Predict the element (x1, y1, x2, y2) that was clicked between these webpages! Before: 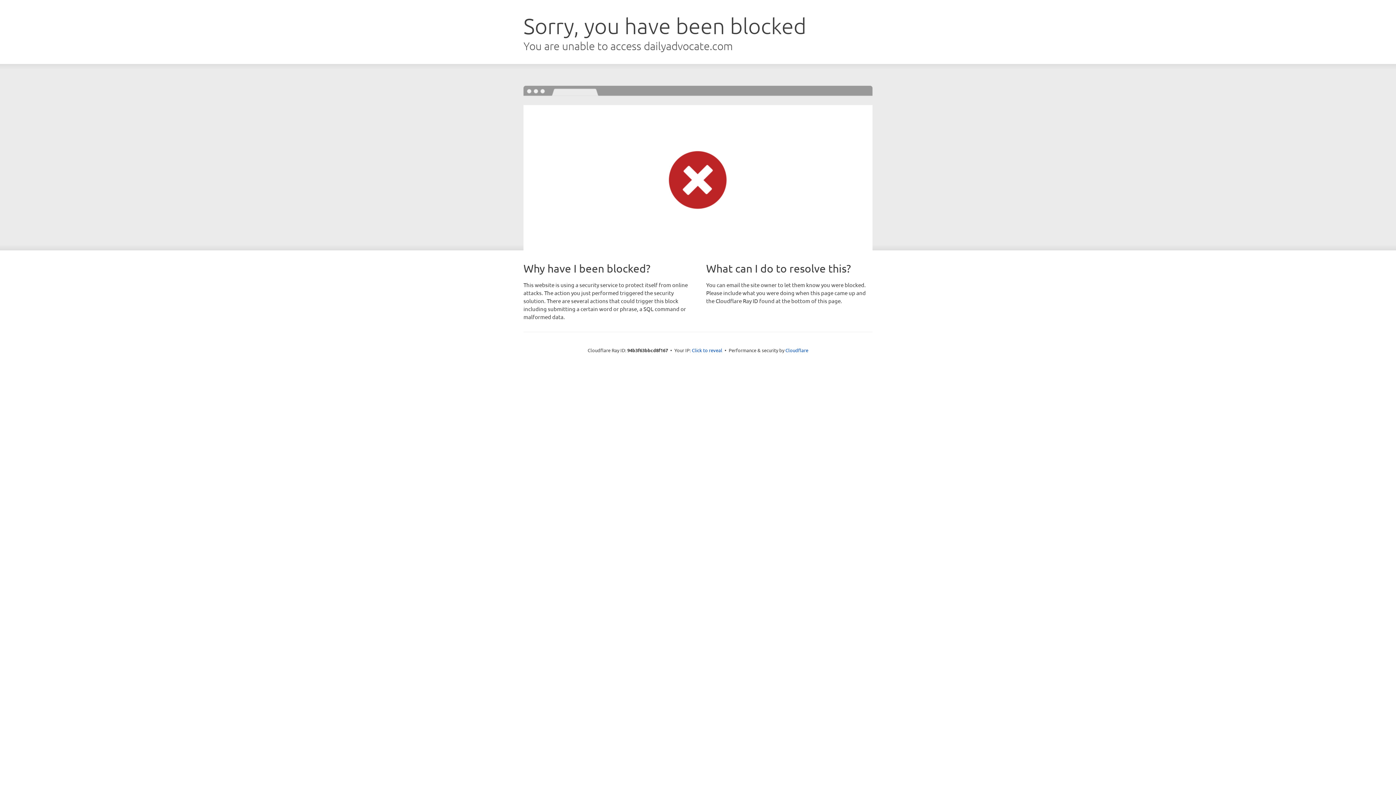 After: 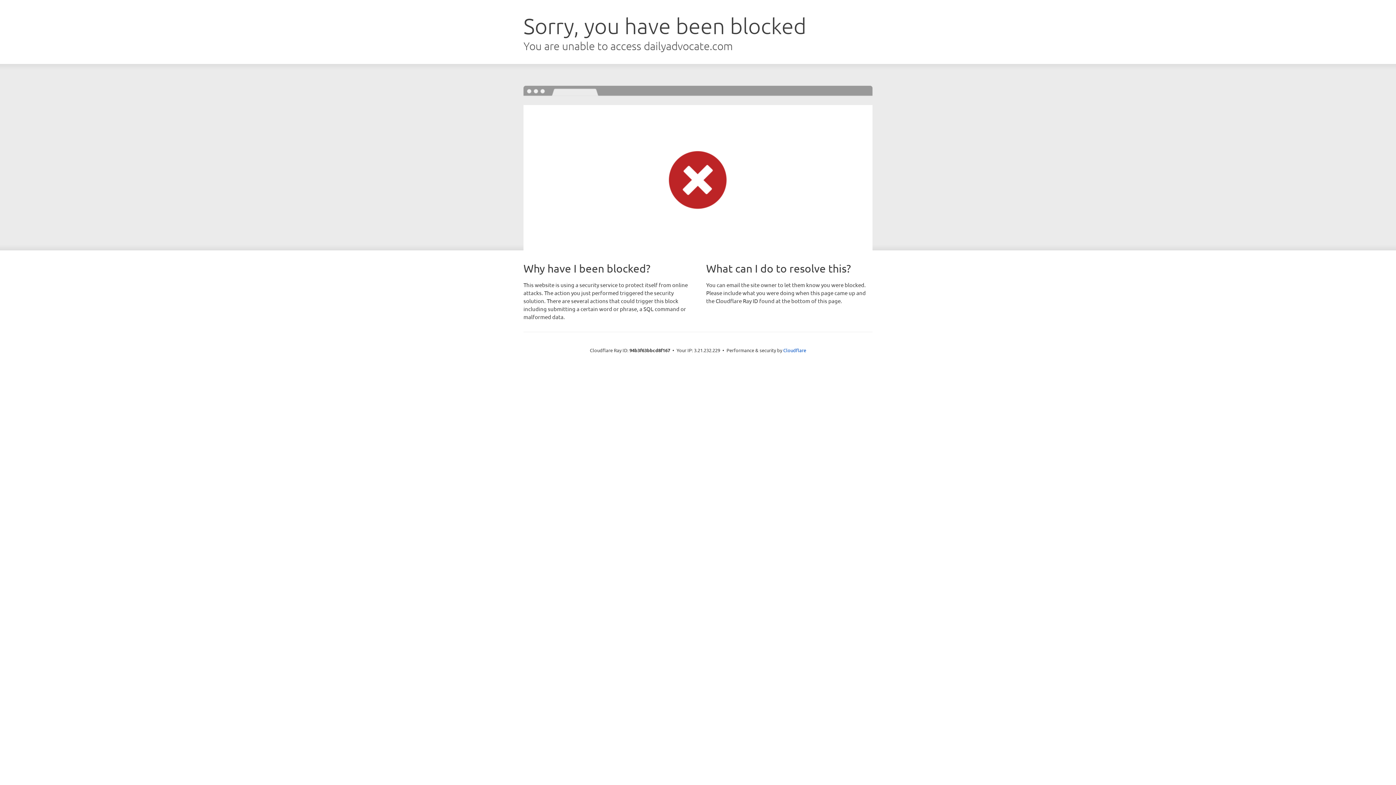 Action: label: Click to reveal bbox: (692, 346, 722, 353)